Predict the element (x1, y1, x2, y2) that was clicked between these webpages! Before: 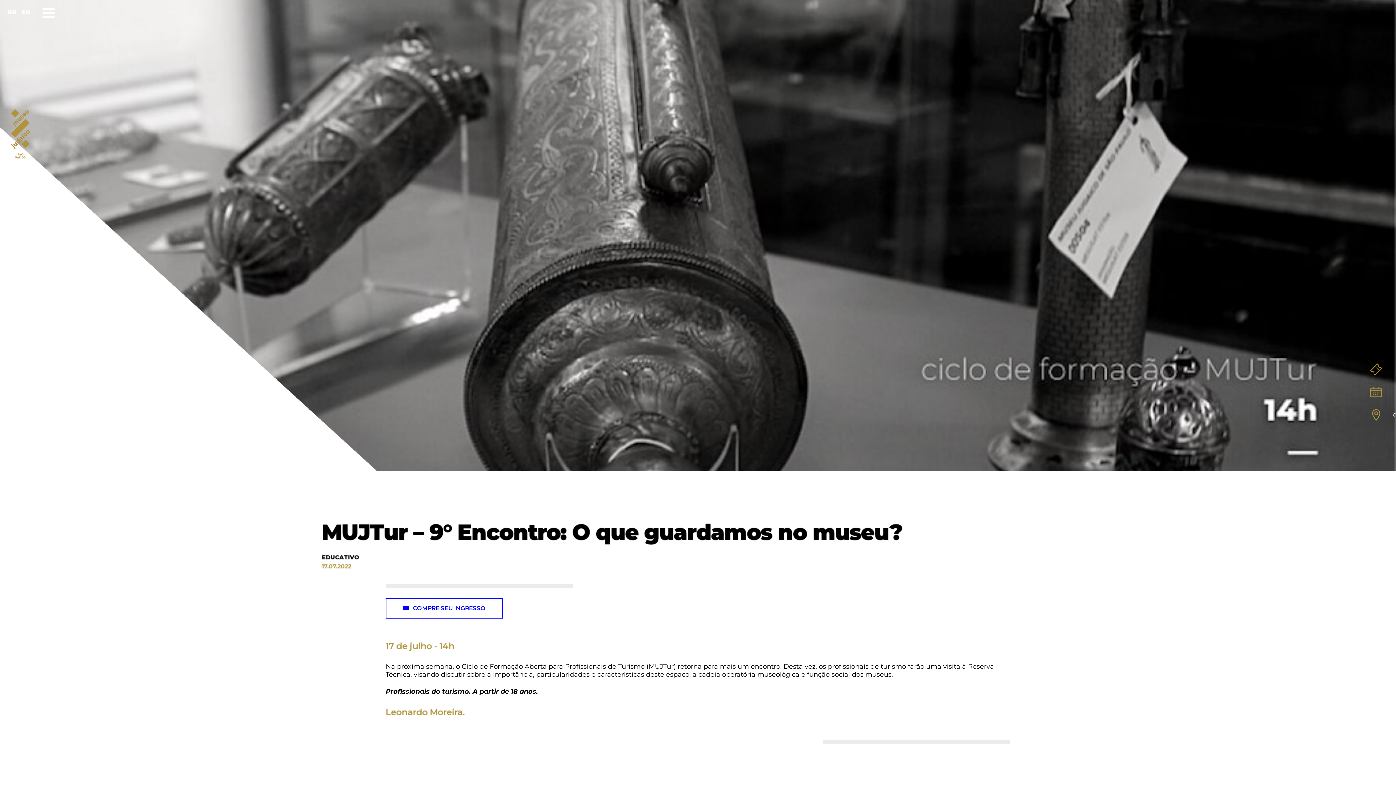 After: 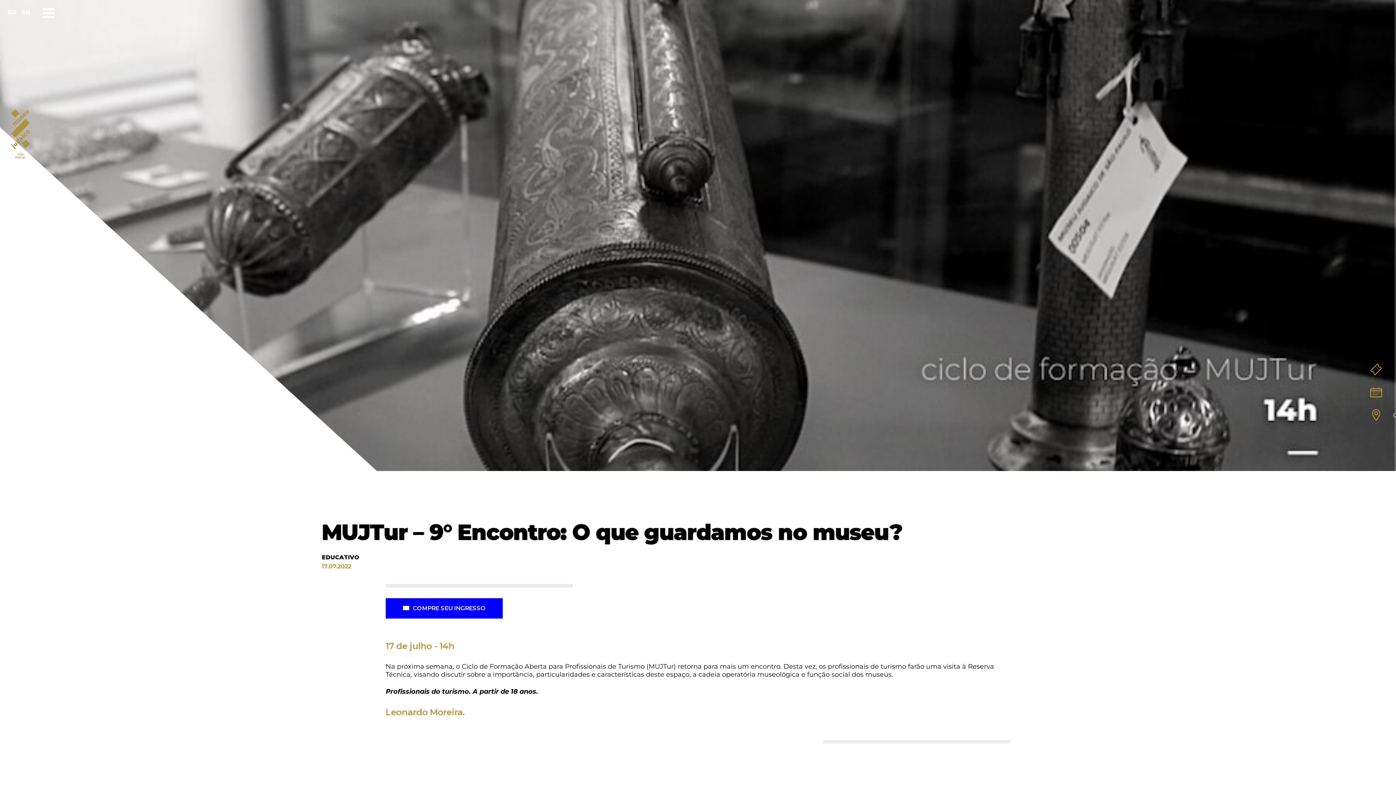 Action: label: COMPRE SEU INGRESSO bbox: (385, 598, 502, 618)